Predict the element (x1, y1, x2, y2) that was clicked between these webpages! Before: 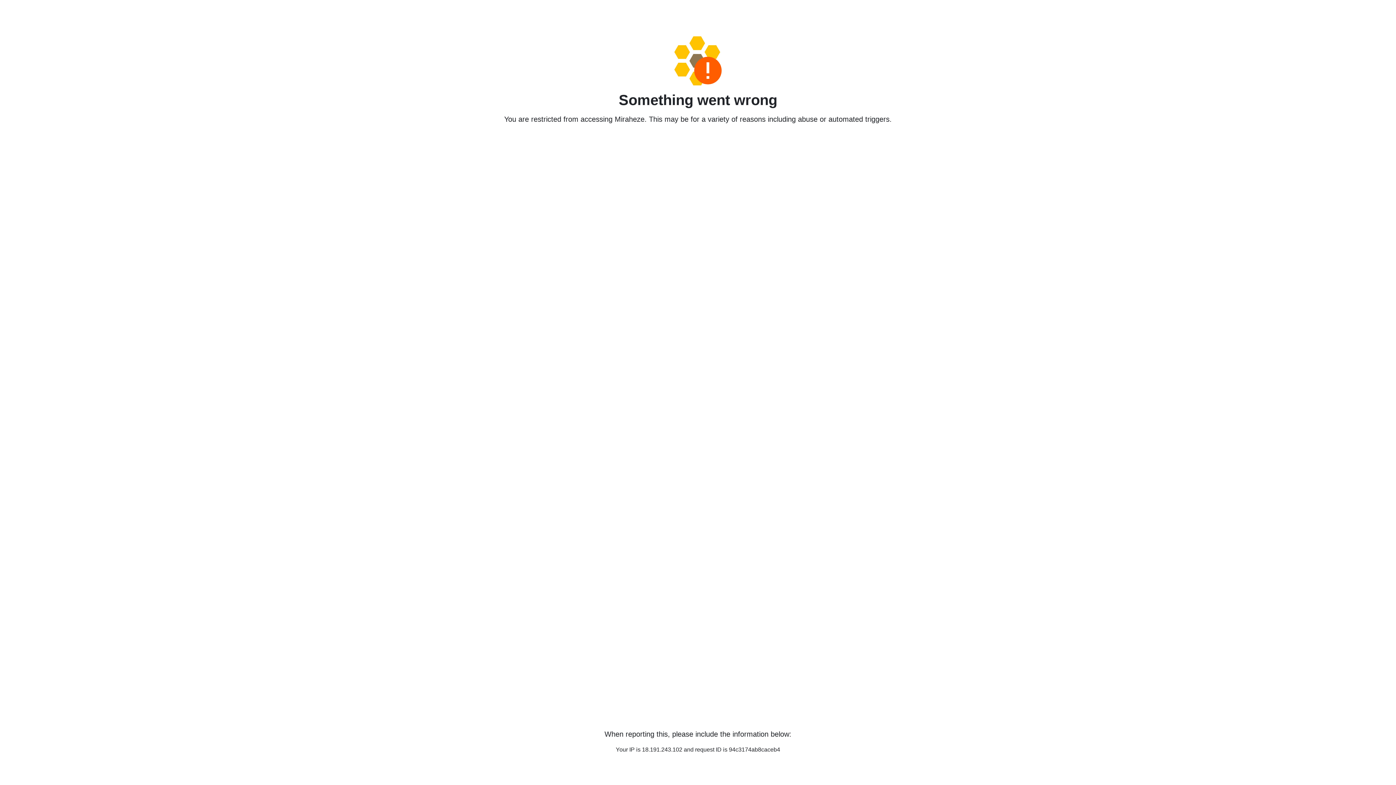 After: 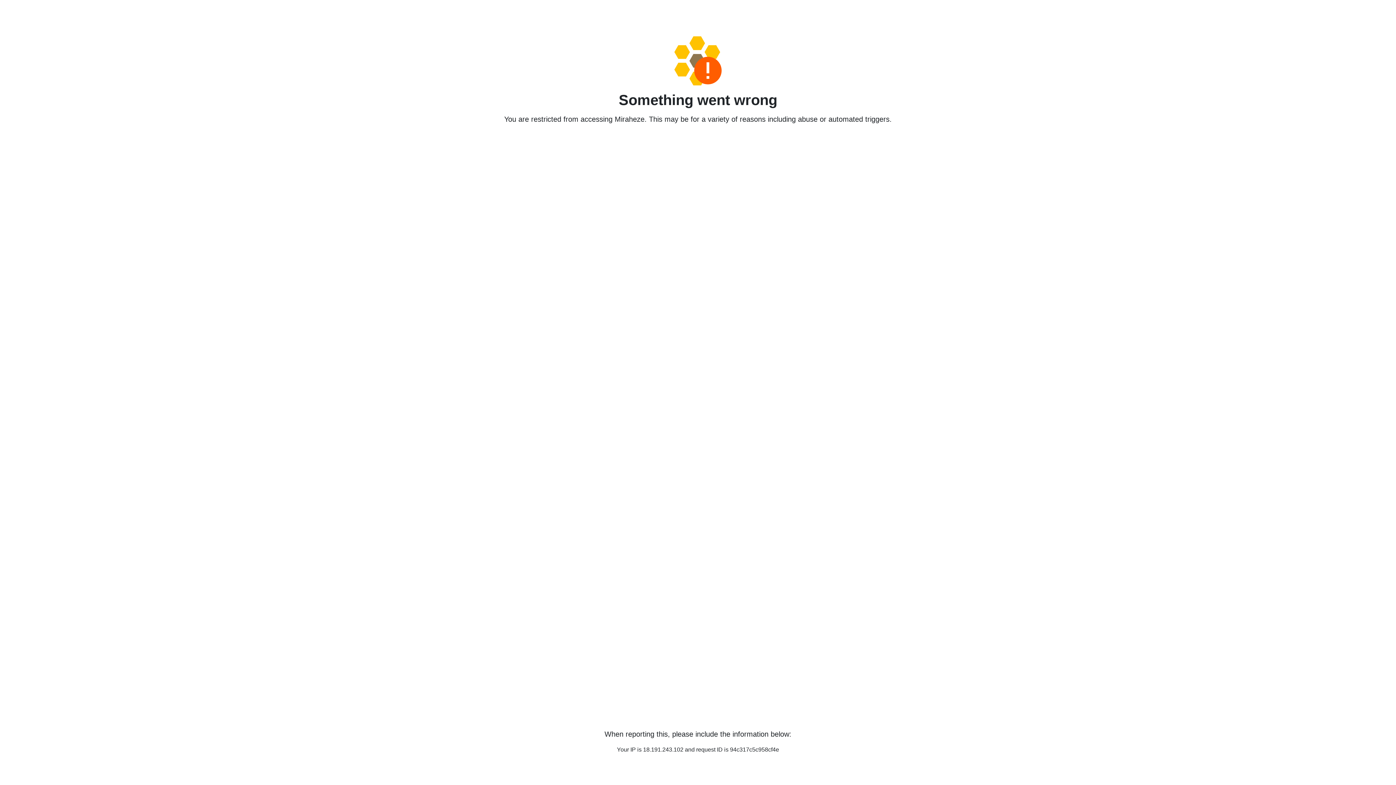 Action: bbox: (458, 36, 938, 85)